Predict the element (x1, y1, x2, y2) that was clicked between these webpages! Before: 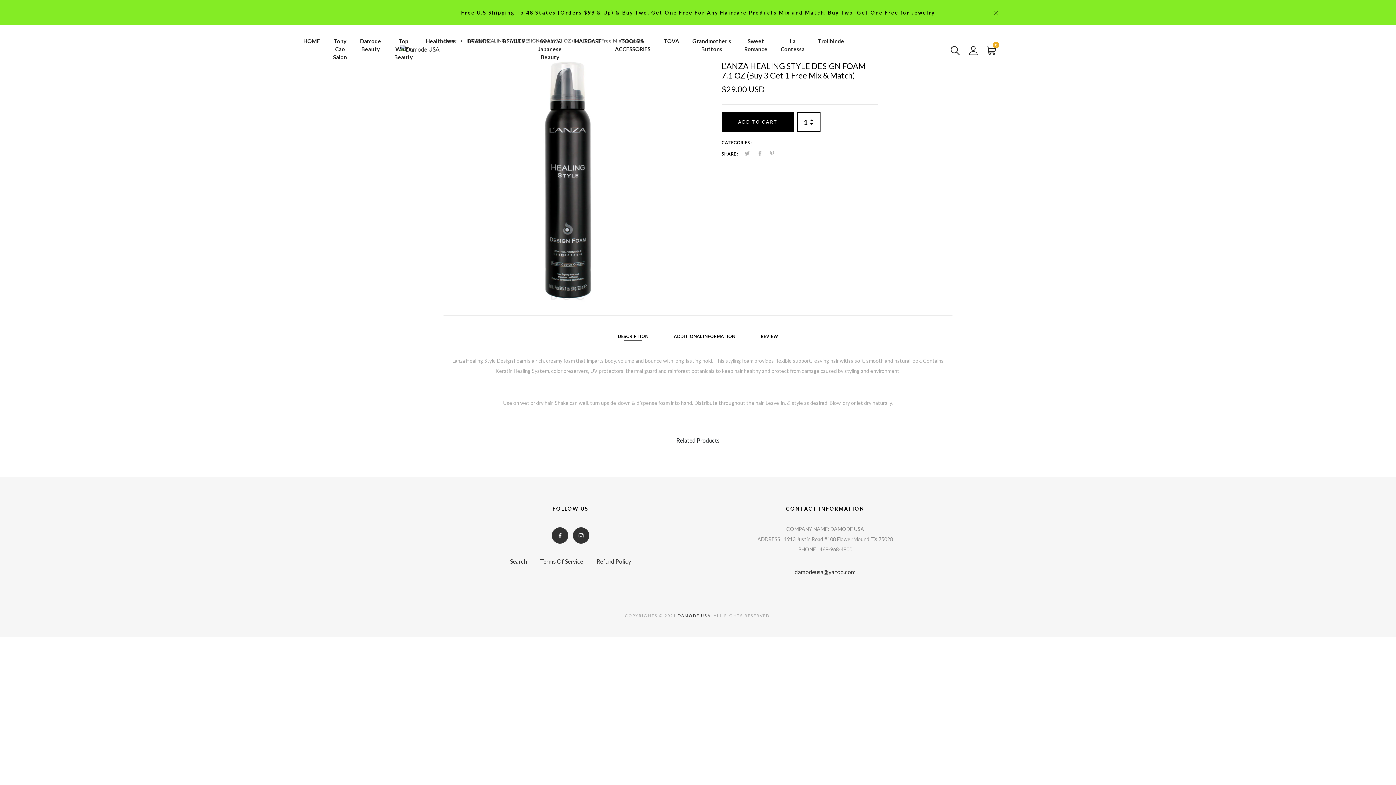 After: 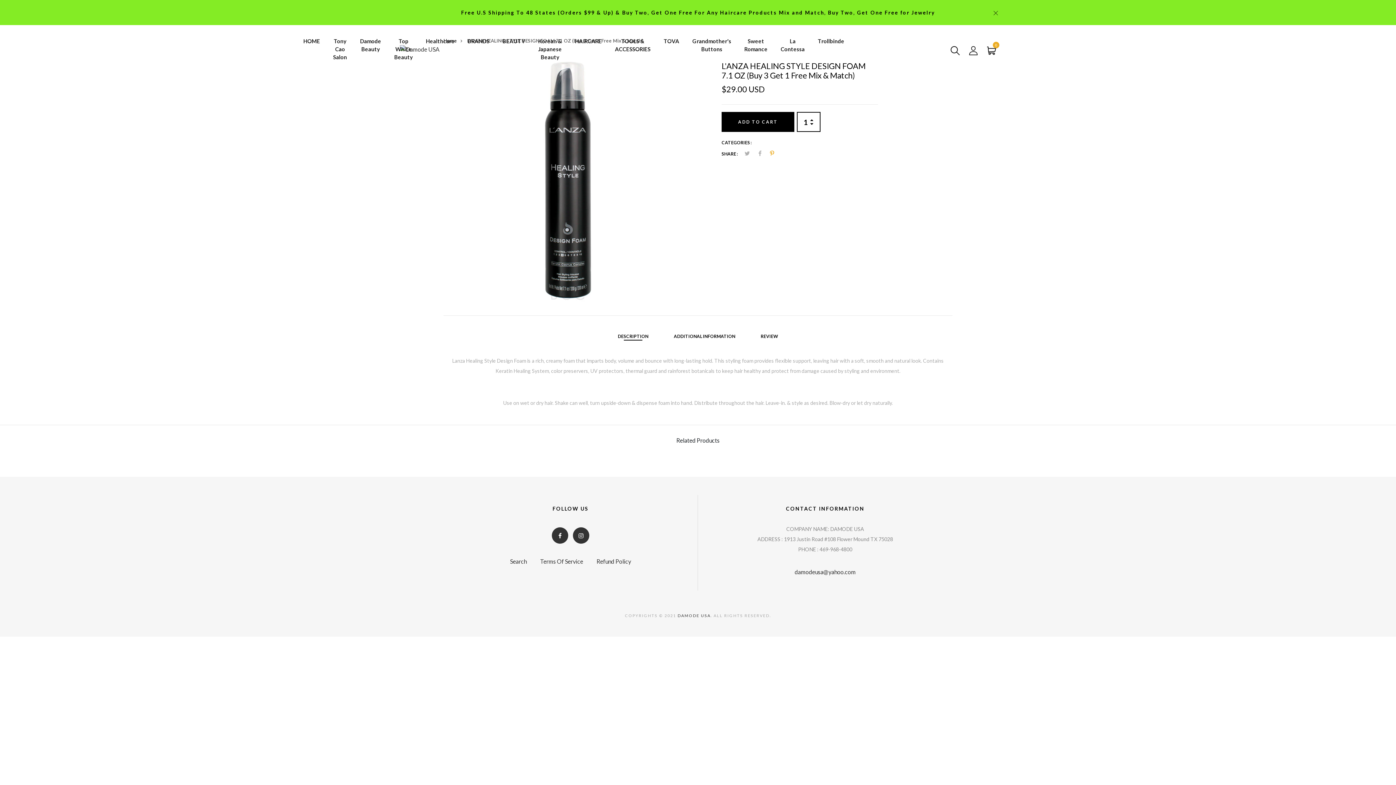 Action: bbox: (766, 149, 777, 156)